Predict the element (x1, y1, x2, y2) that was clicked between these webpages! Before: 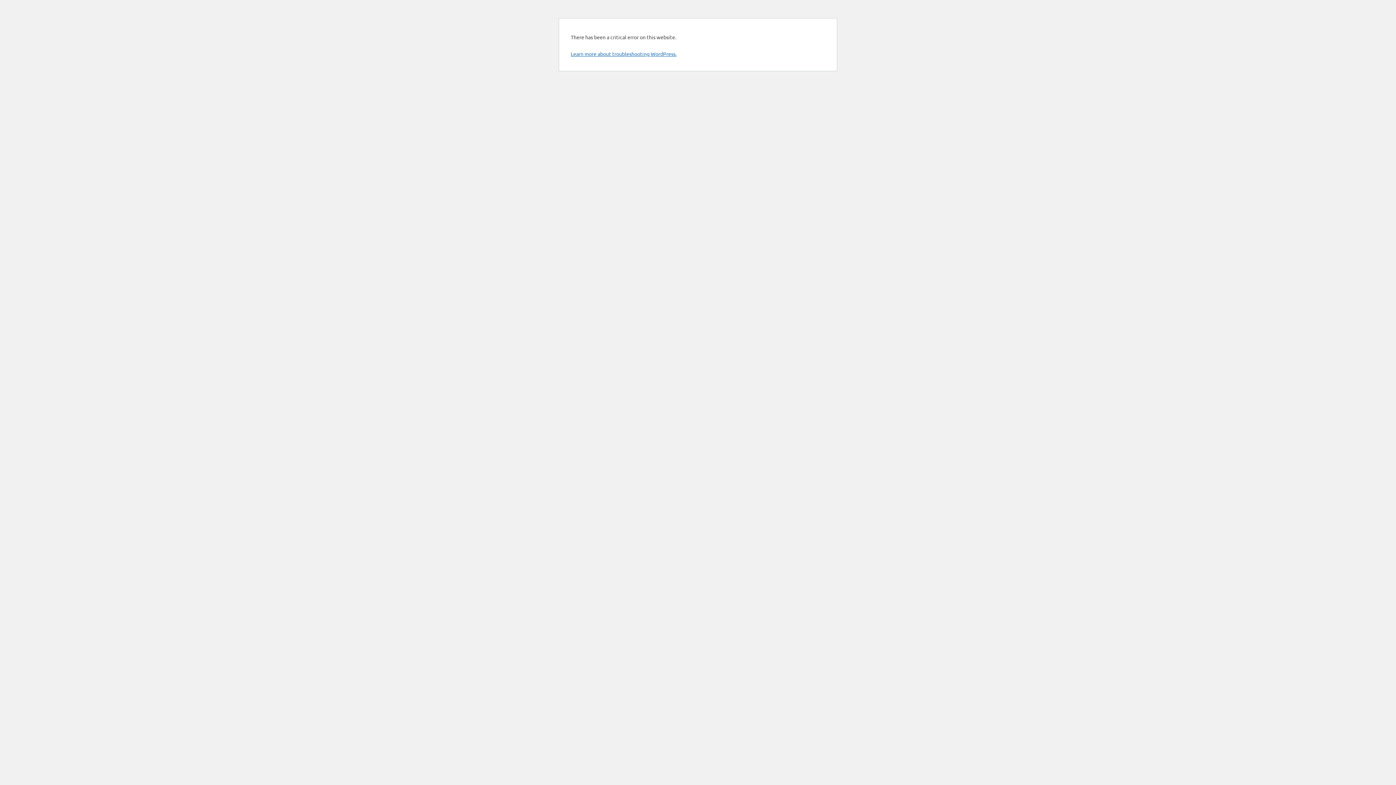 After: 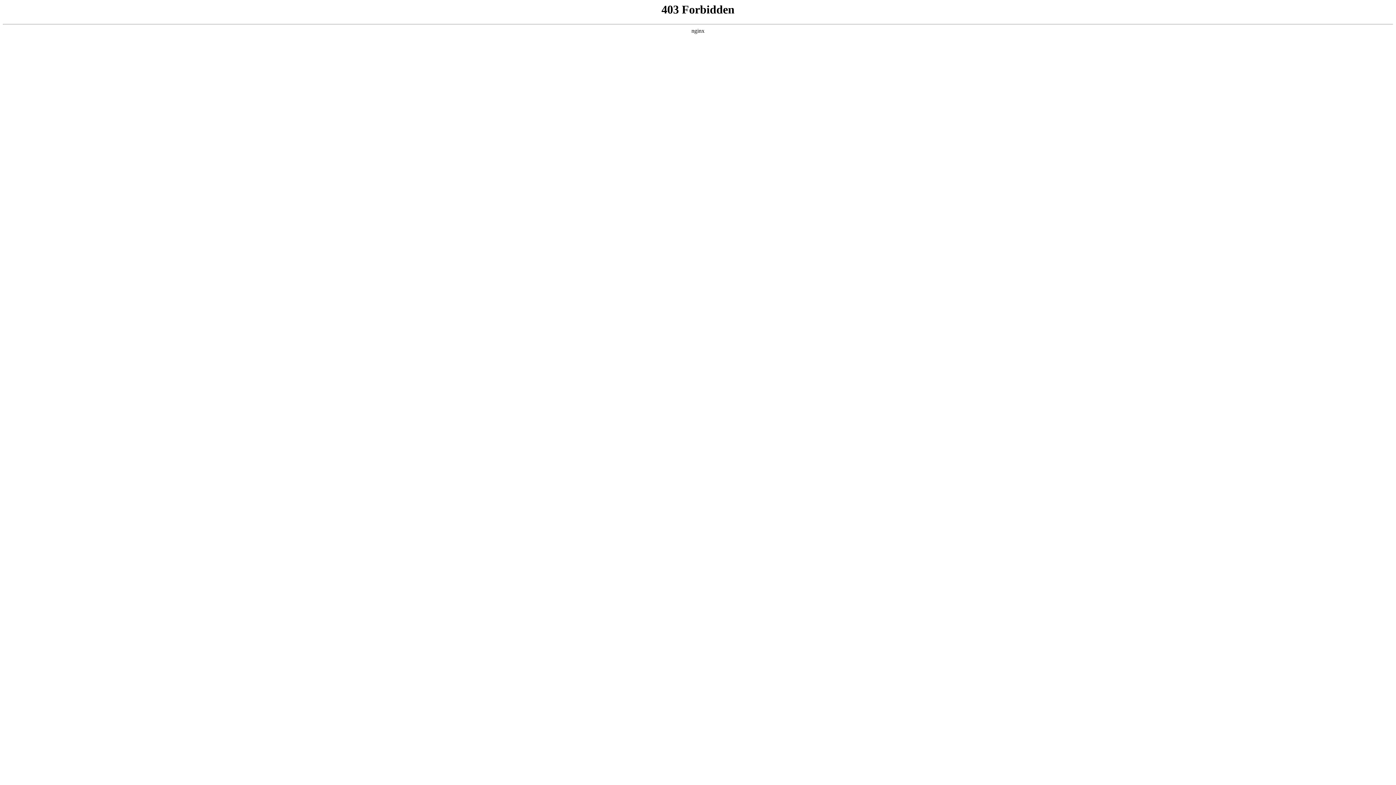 Action: label: Learn more about troubleshooting WordPress. bbox: (570, 50, 676, 57)